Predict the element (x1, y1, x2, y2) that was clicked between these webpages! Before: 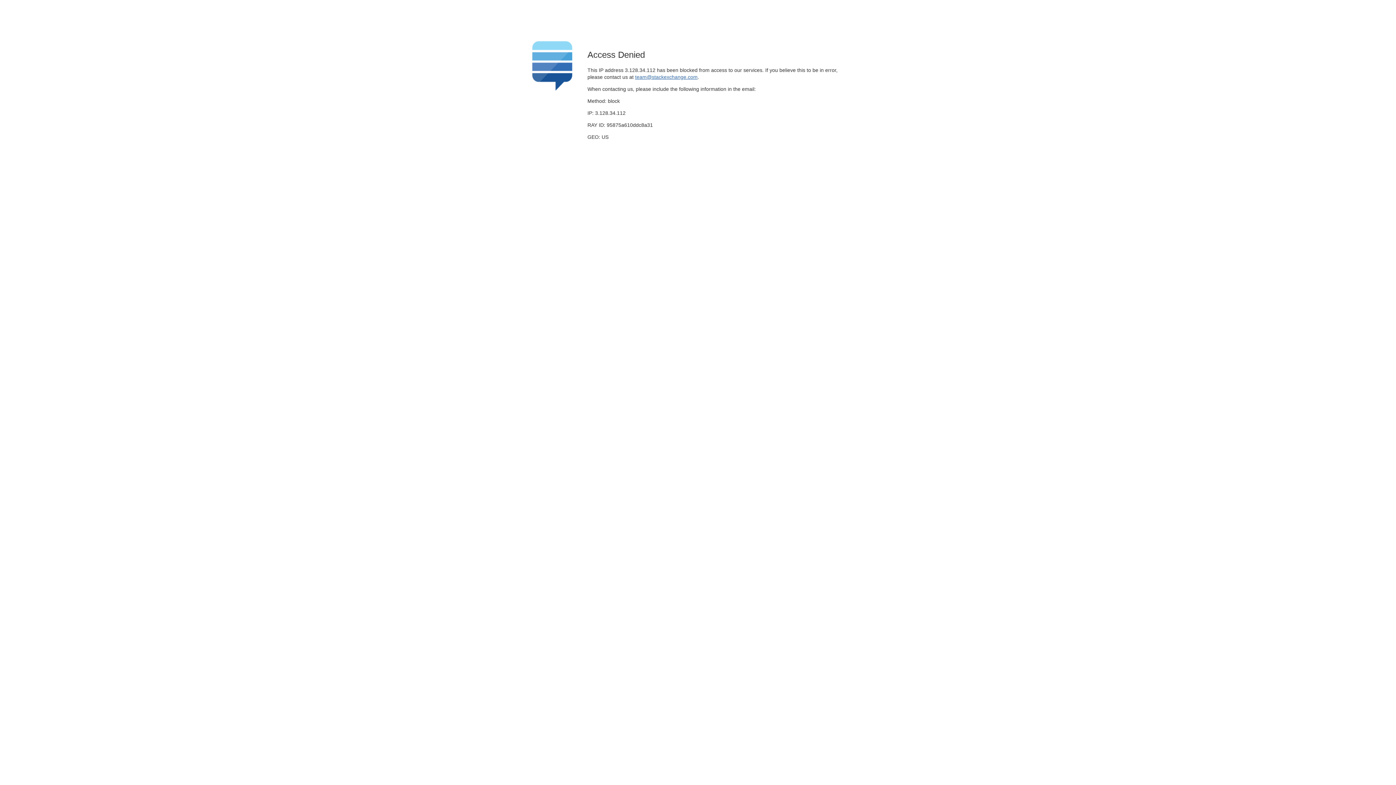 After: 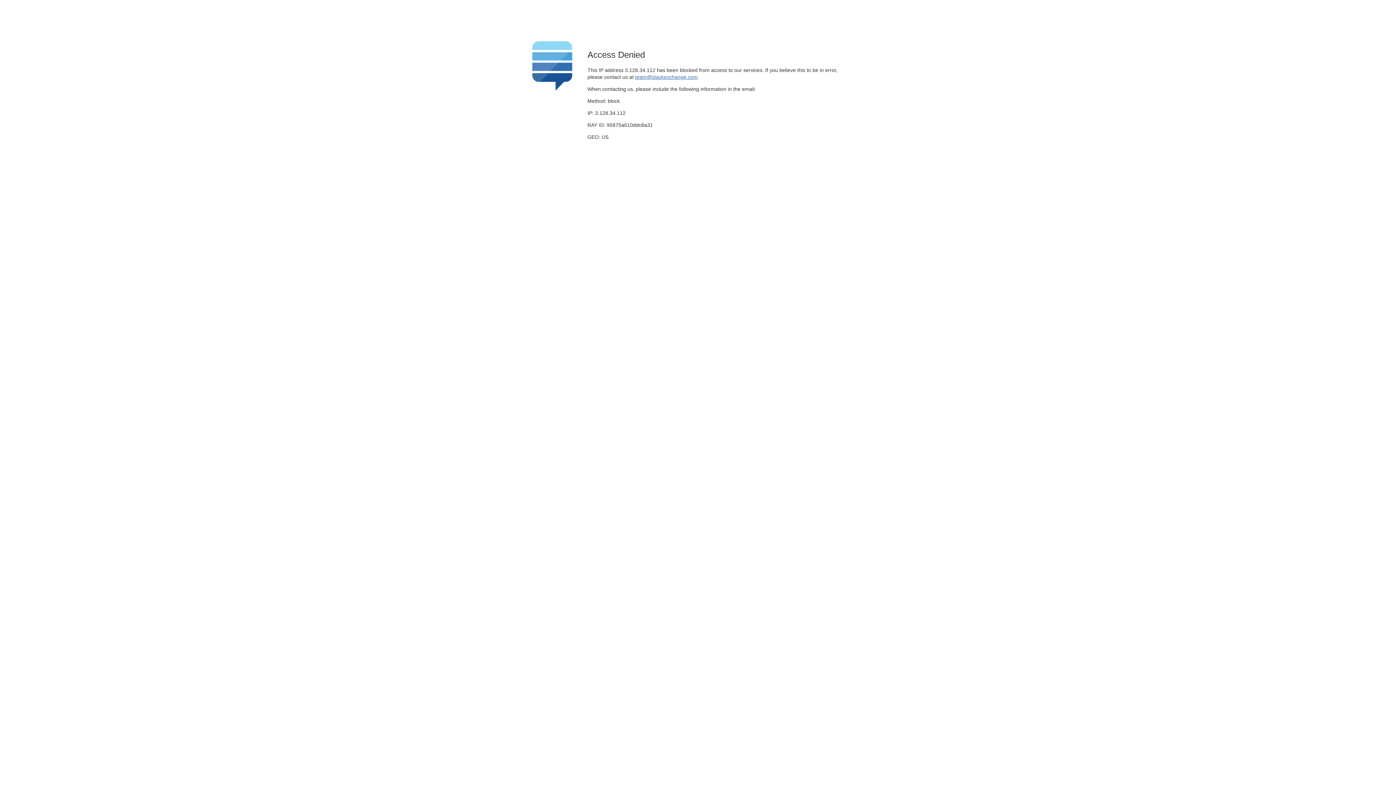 Action: bbox: (635, 74, 697, 79) label: team@stackexchange.com